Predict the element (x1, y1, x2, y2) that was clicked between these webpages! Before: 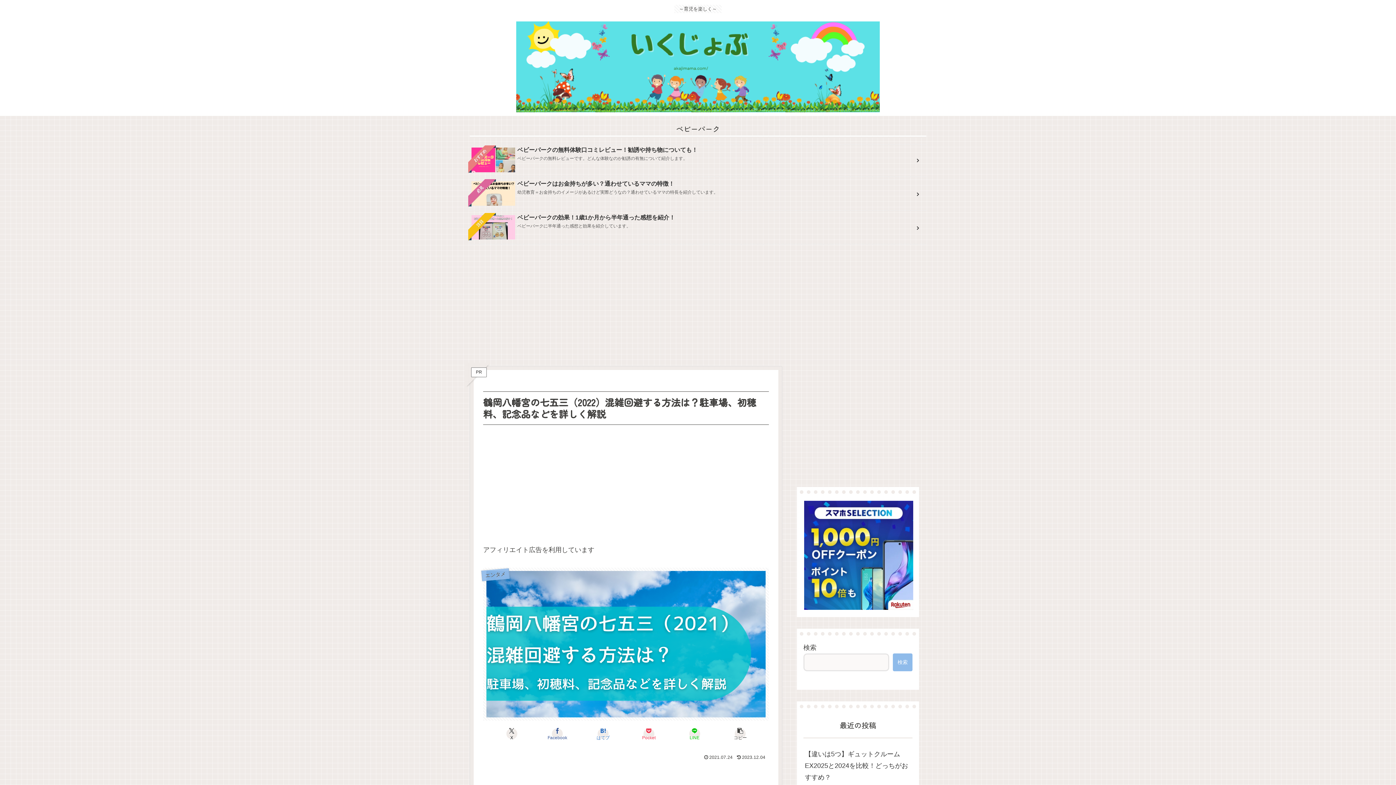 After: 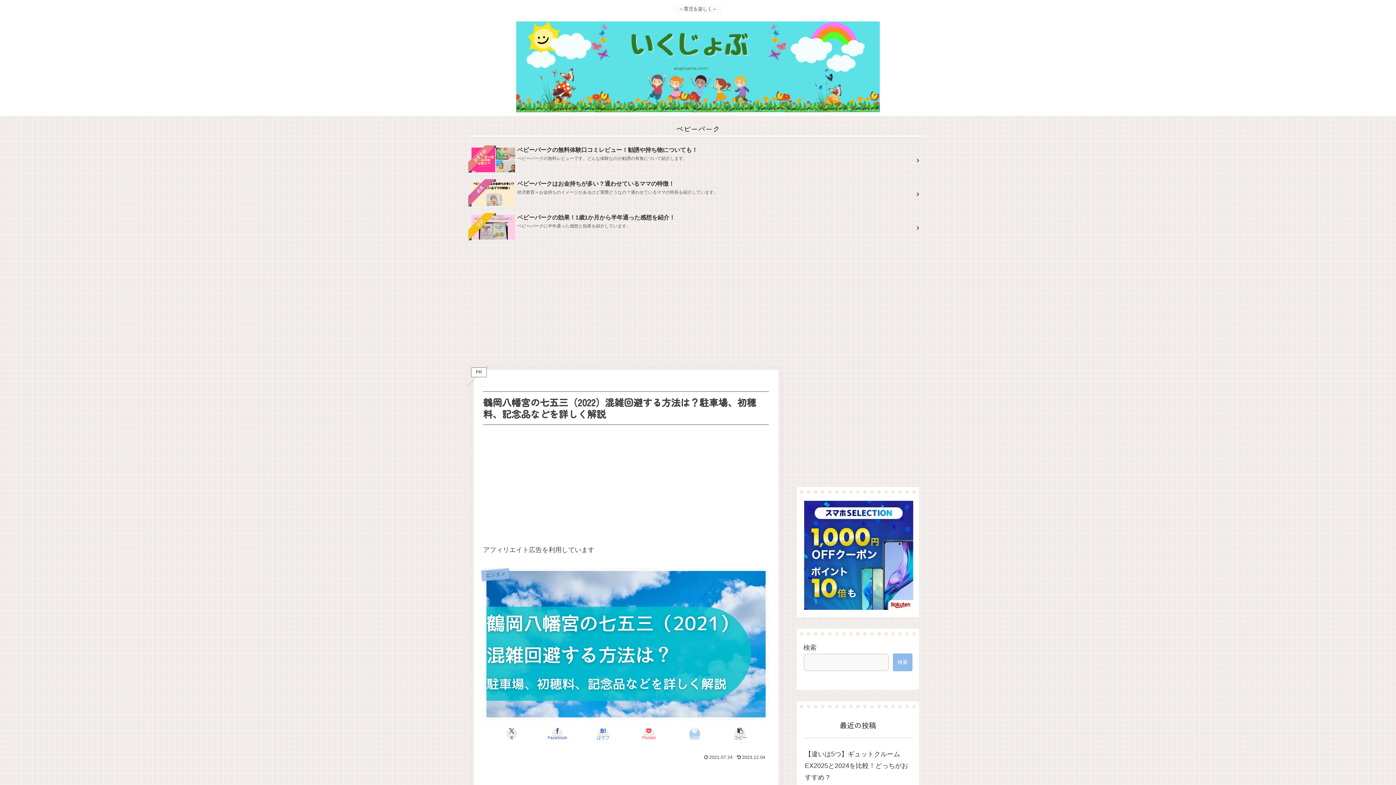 Action: bbox: (671, 726, 717, 741) label: LINEでシェア